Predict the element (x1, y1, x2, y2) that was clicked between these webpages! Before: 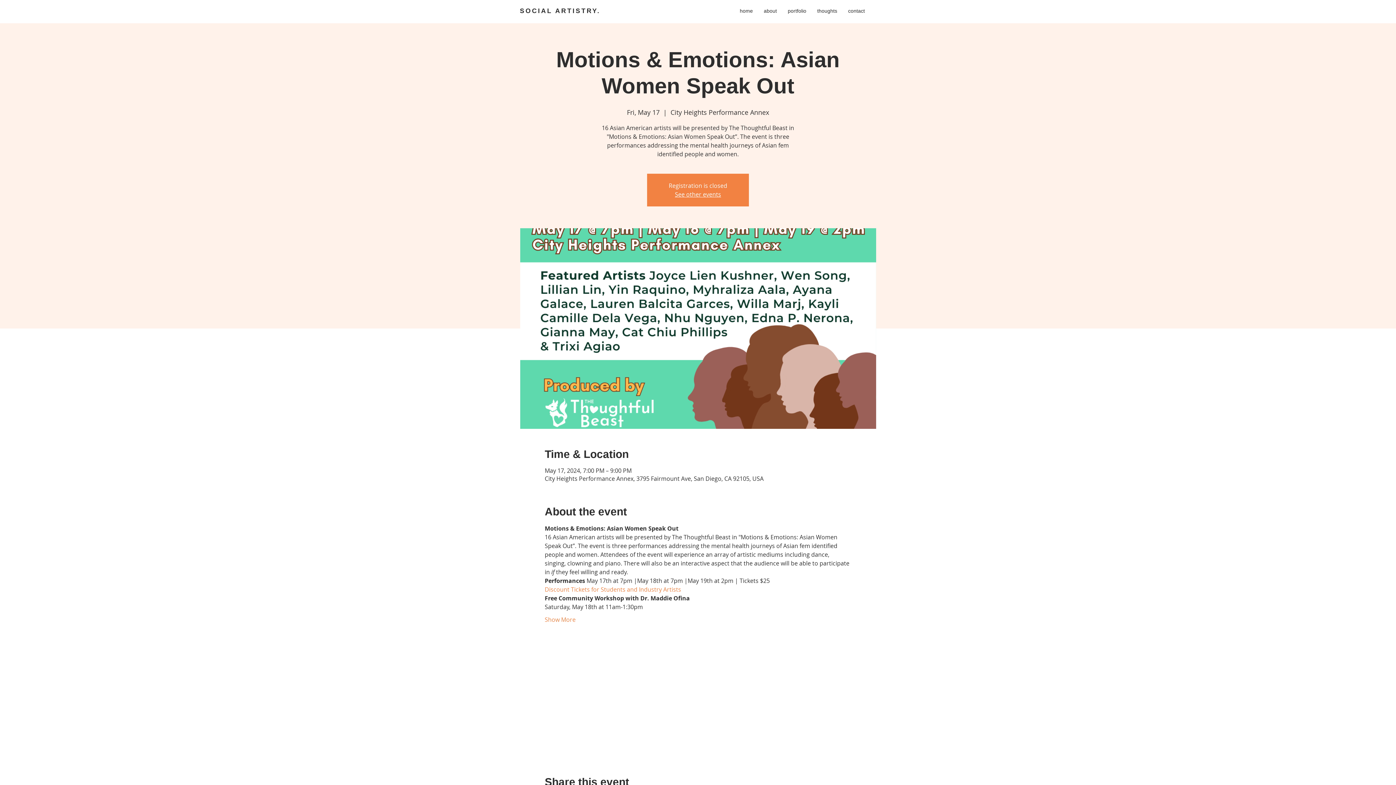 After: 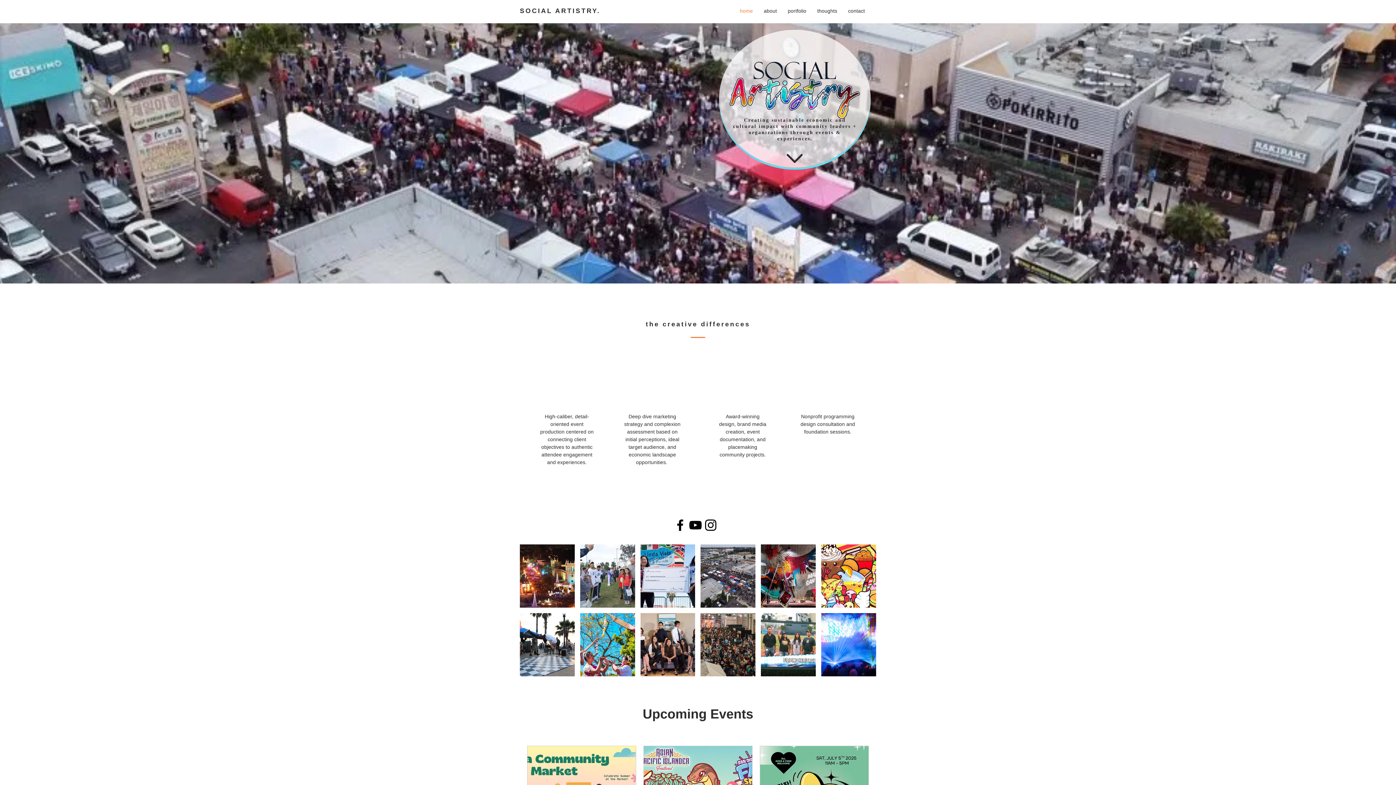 Action: label: See other events bbox: (675, 190, 721, 198)